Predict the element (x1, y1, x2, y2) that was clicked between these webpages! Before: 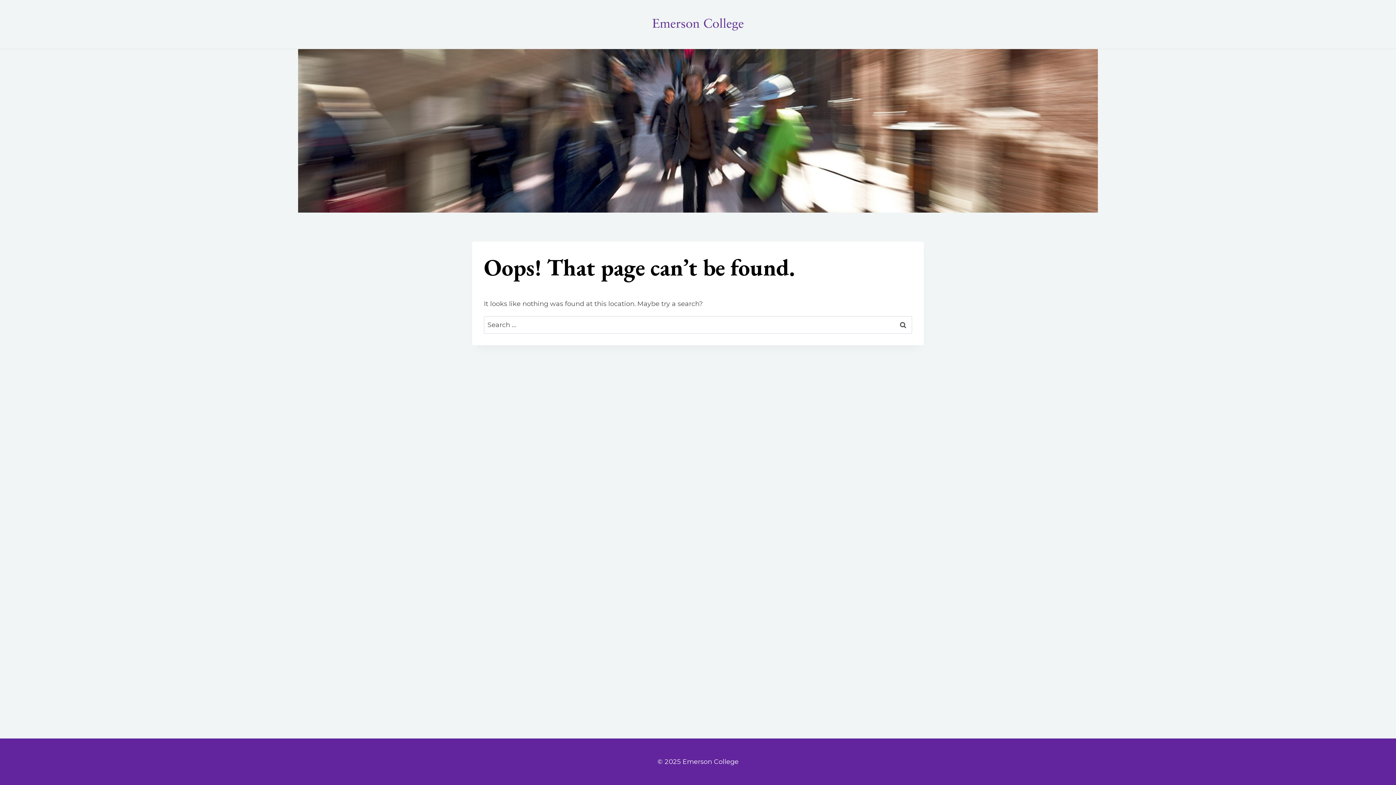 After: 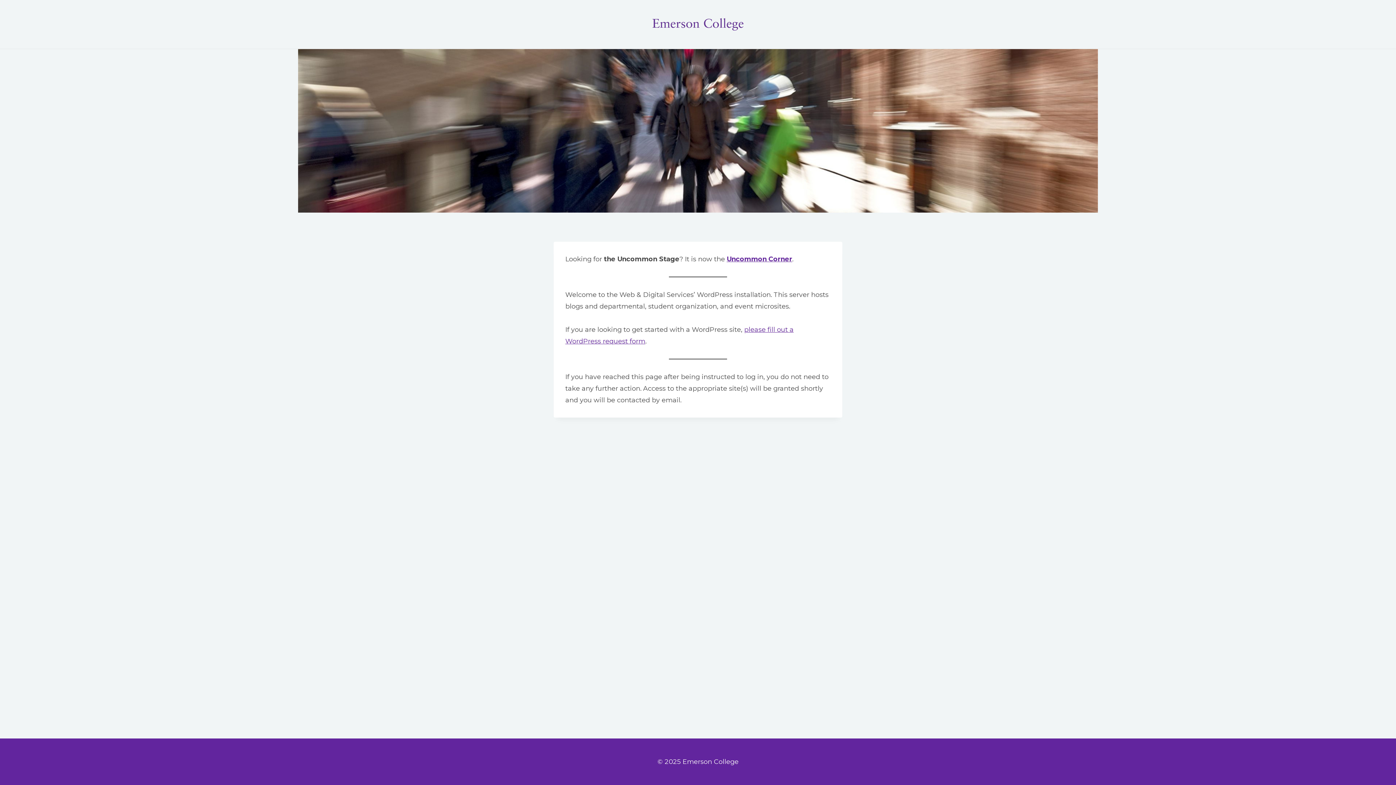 Action: bbox: (652, 18, 743, 30)